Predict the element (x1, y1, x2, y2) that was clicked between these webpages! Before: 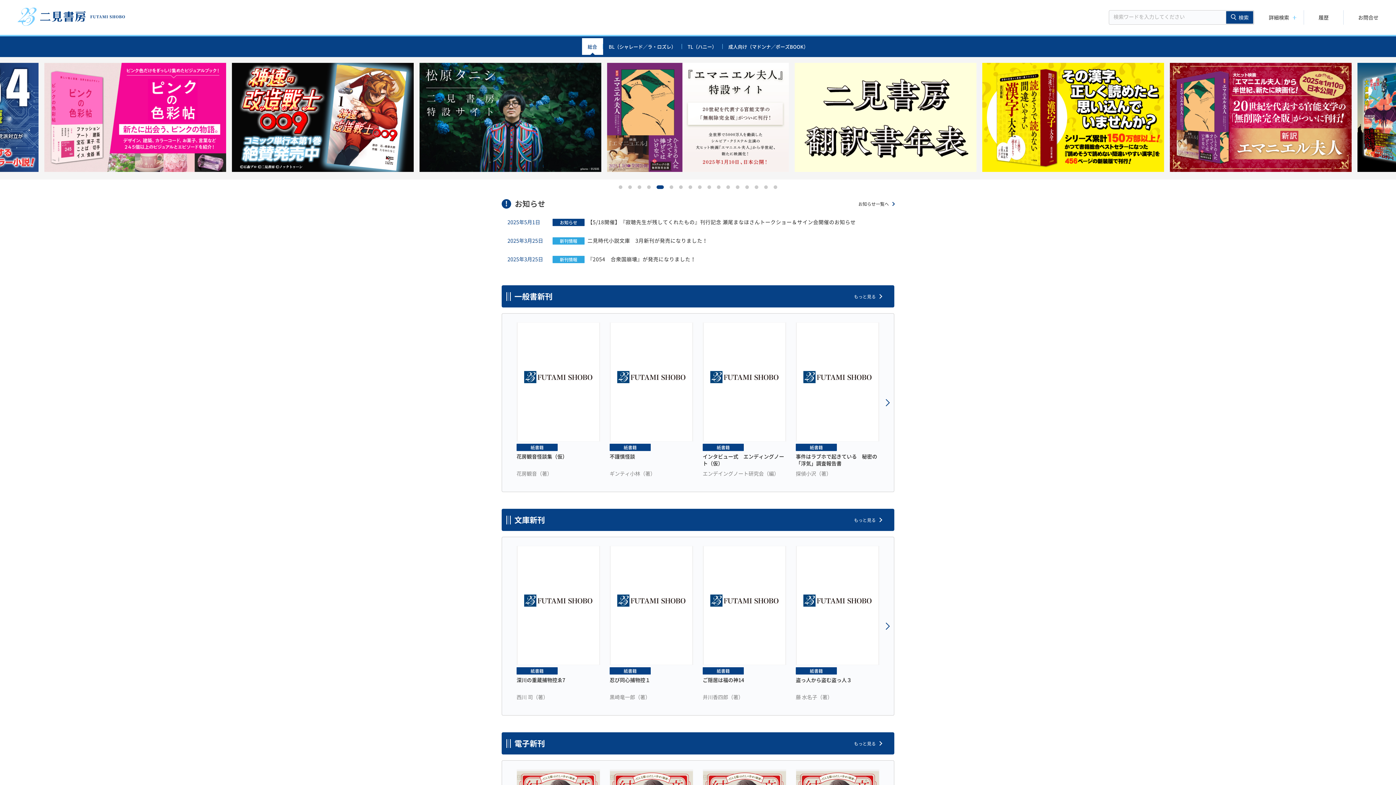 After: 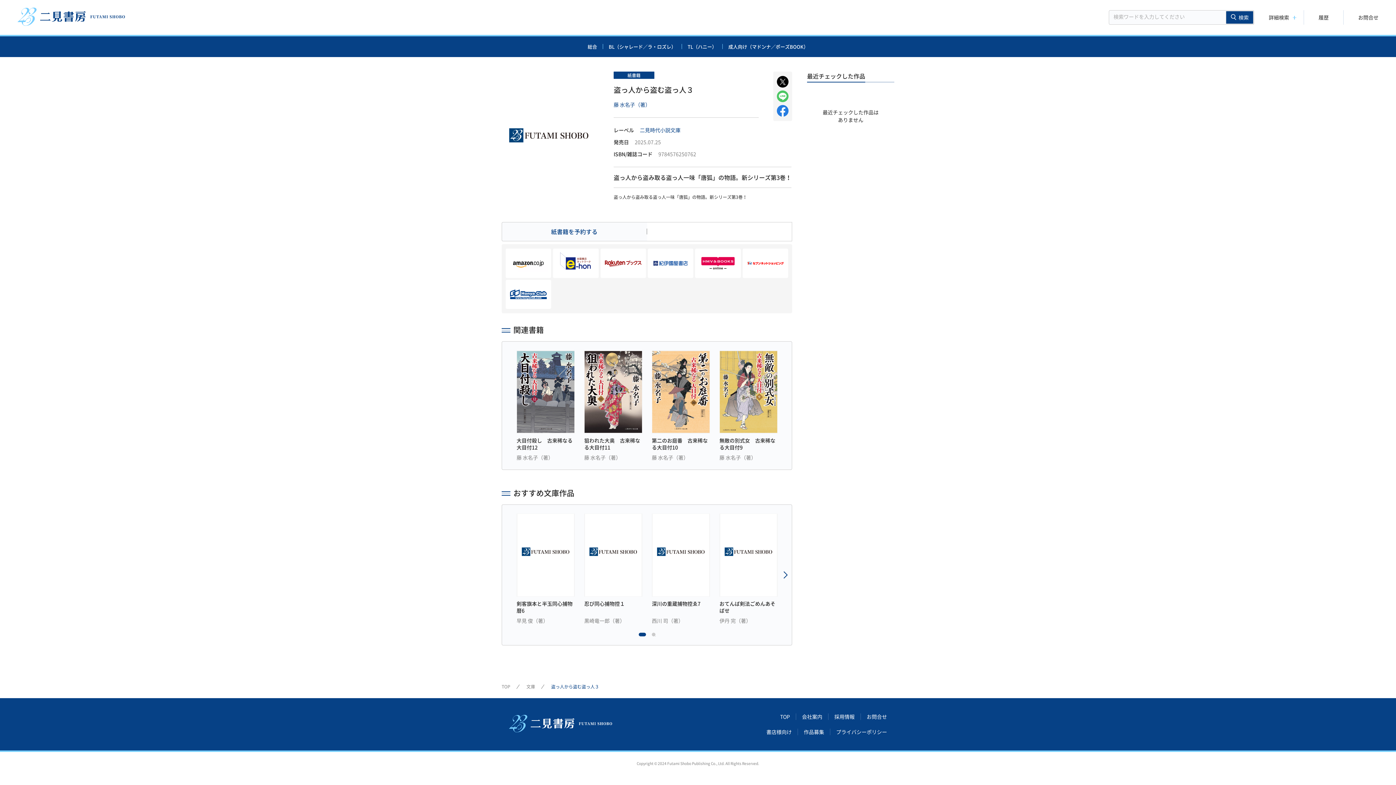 Action: label: 紙書籍

盗っ人から盗む盗っ人３

藤 水名子（著） bbox: (796, 546, 879, 706)